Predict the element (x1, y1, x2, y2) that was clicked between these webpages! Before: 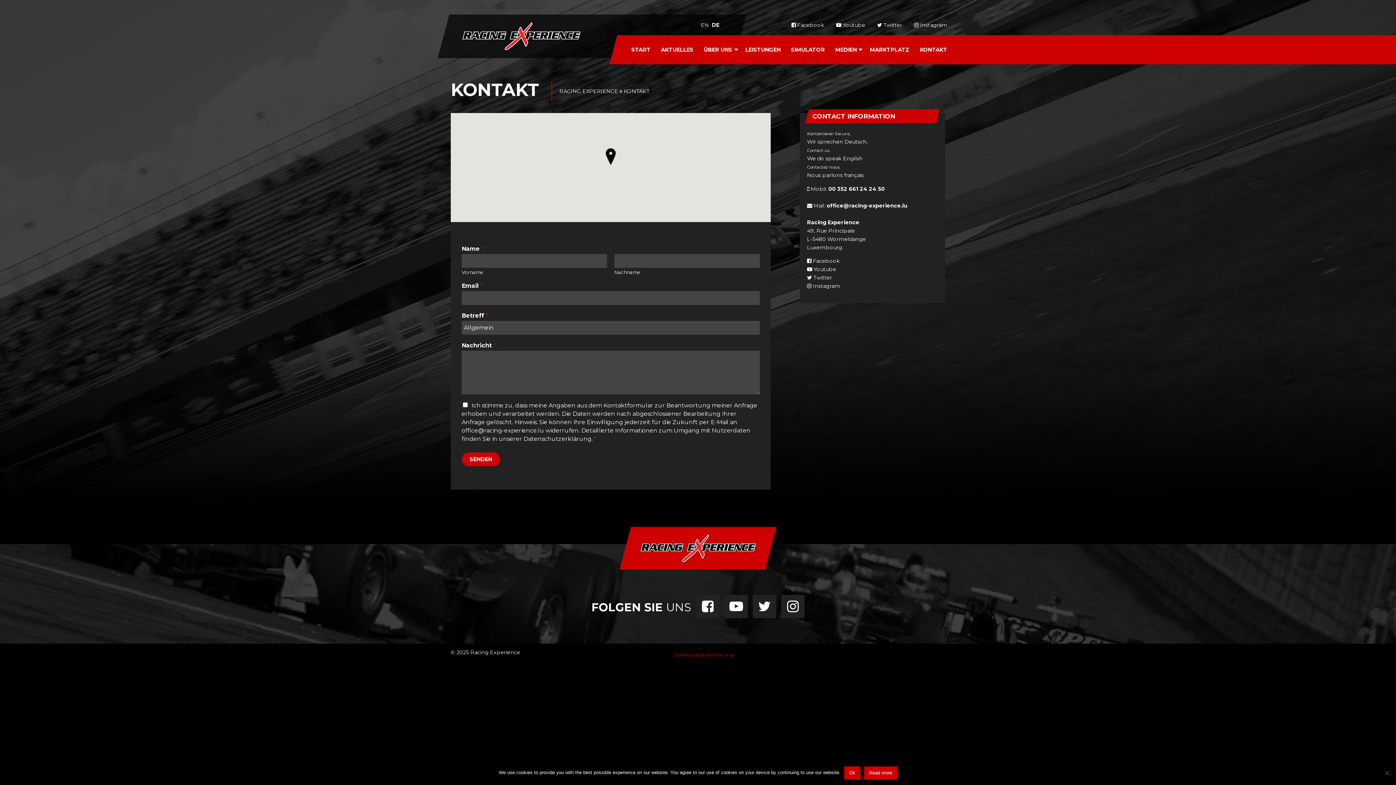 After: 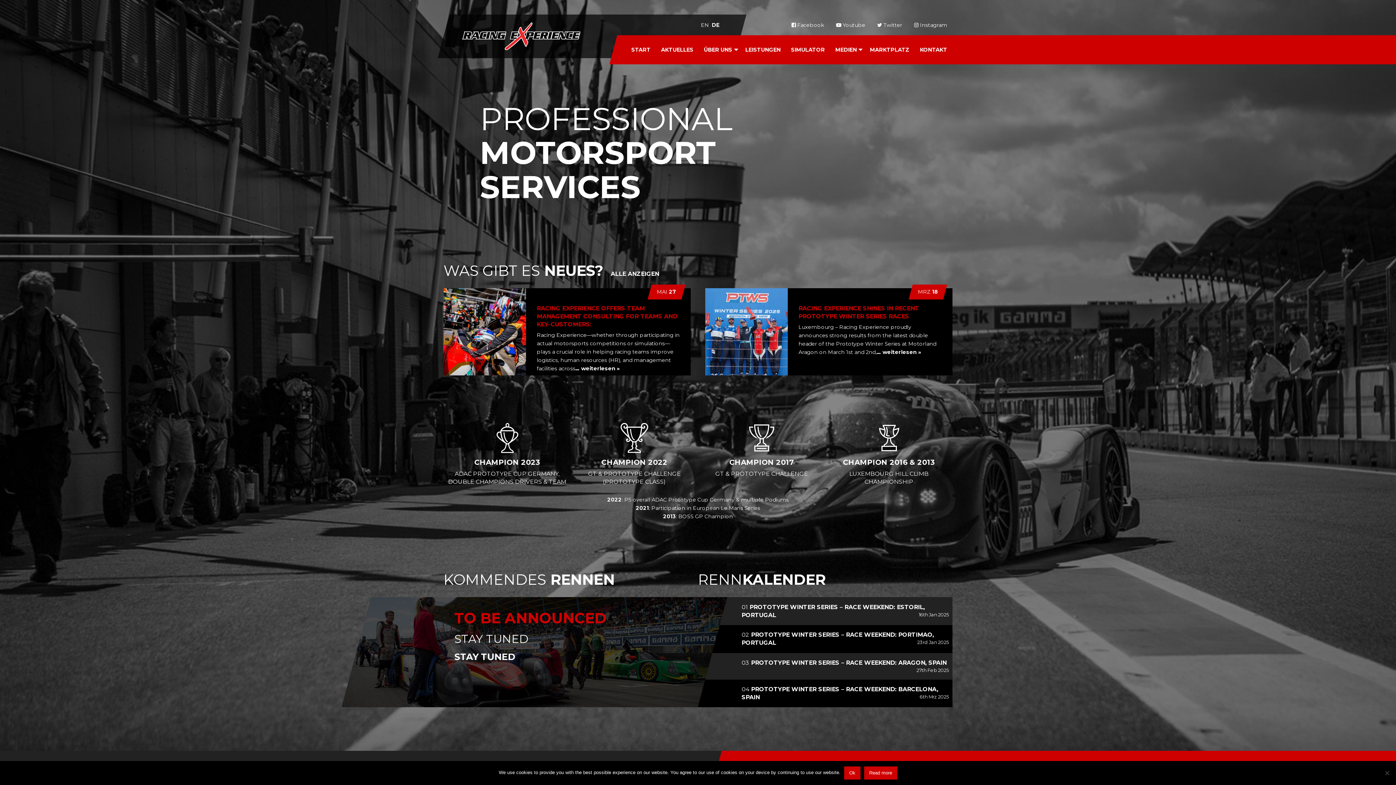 Action: bbox: (626, 43, 656, 56) label: START